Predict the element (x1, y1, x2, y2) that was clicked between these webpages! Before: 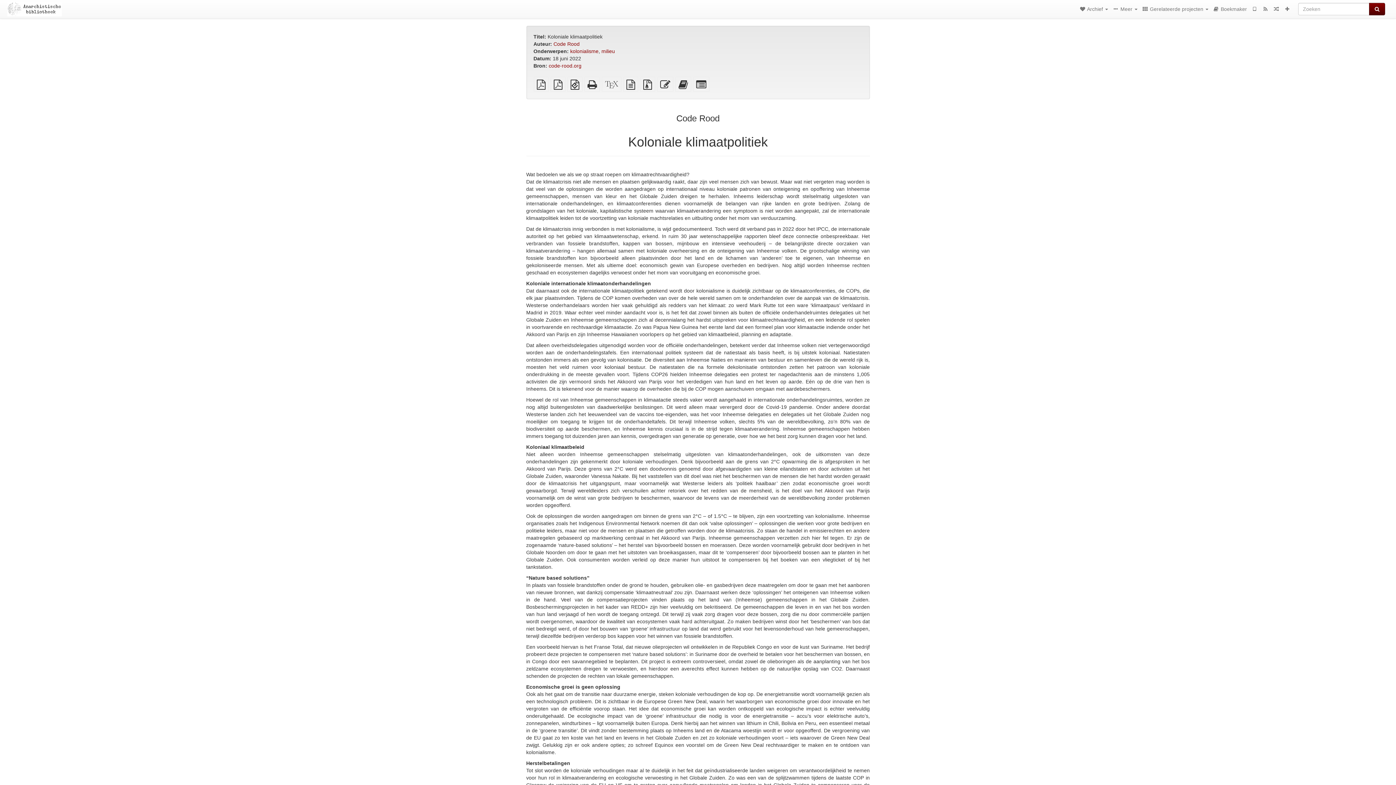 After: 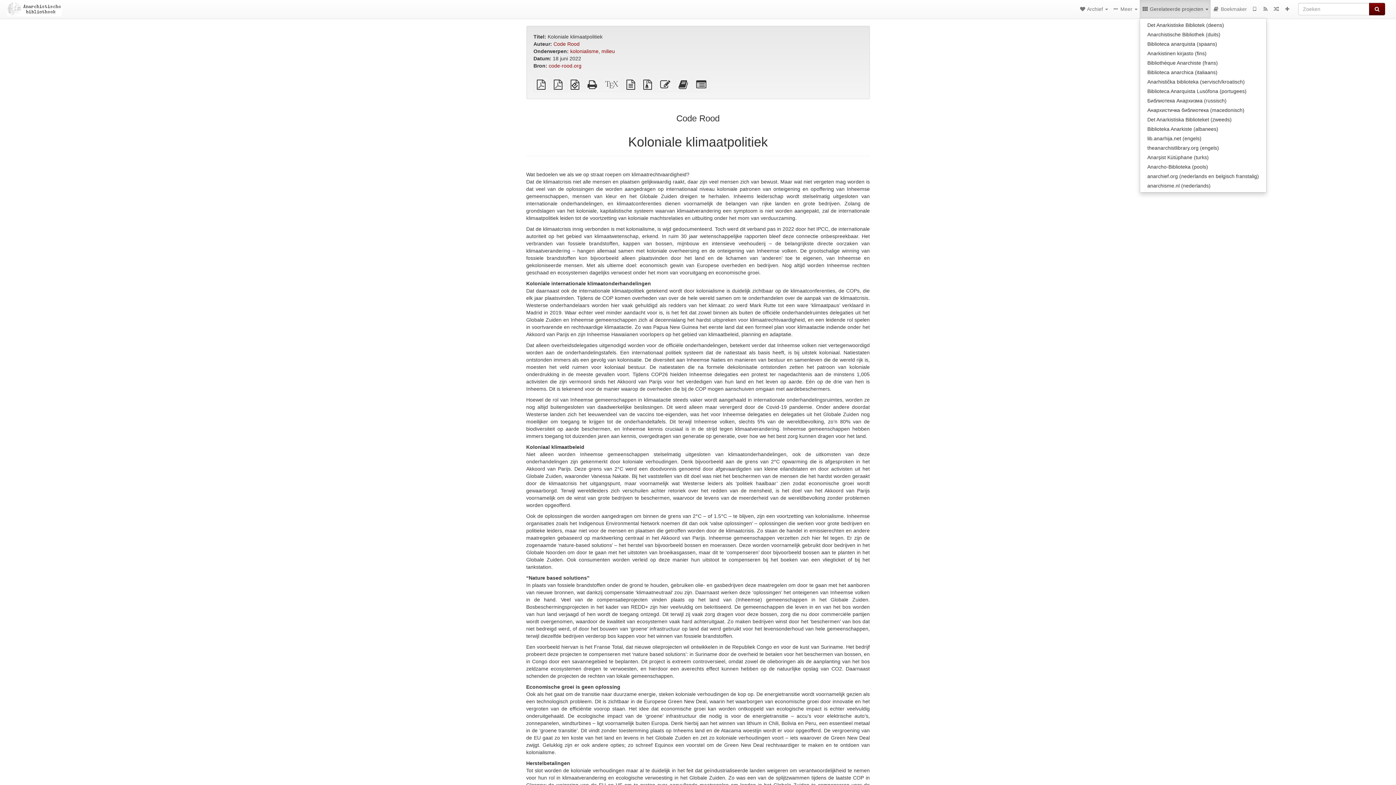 Action: bbox: (1140, 0, 1210, 18) label:  Gerelateerde projecten 